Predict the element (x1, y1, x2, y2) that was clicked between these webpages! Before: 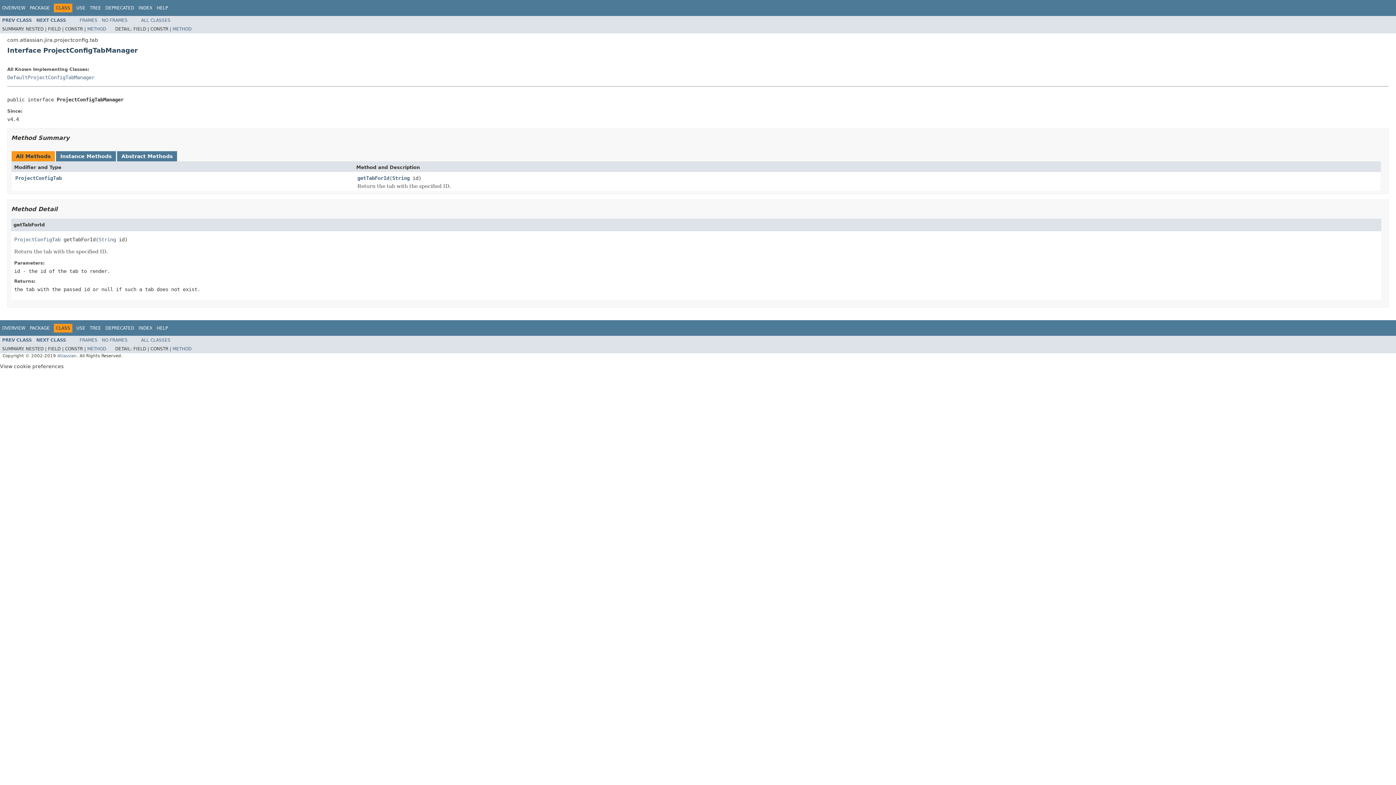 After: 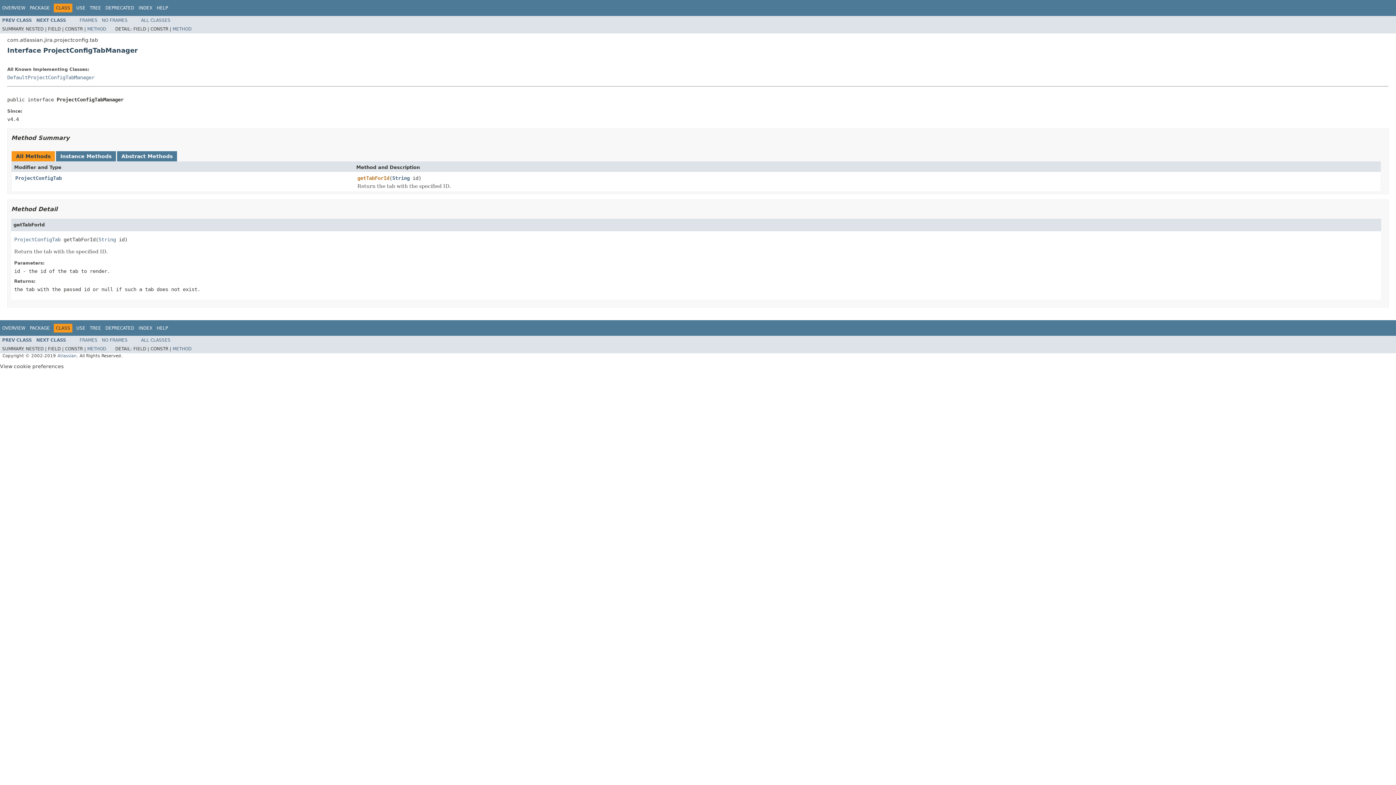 Action: label: getTabForId bbox: (357, 175, 389, 182)